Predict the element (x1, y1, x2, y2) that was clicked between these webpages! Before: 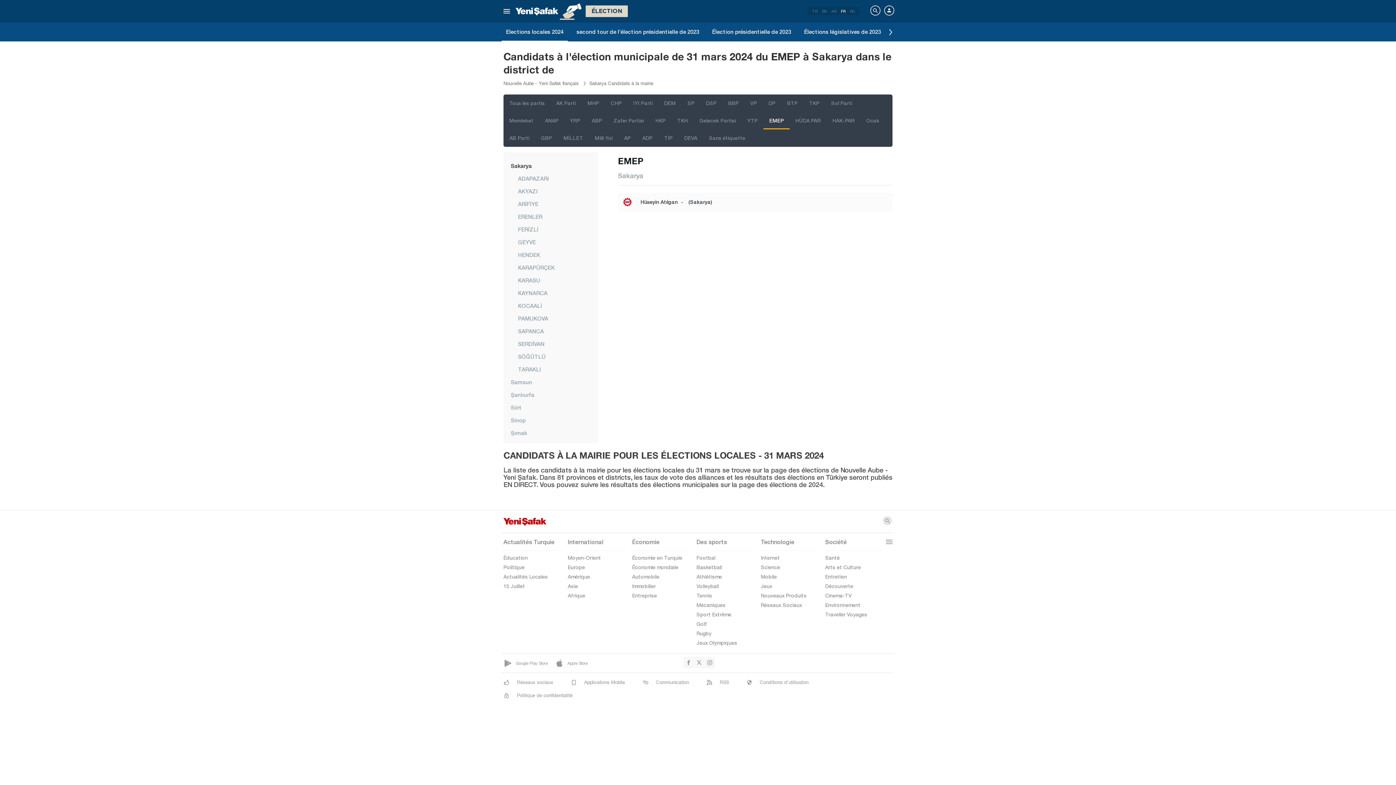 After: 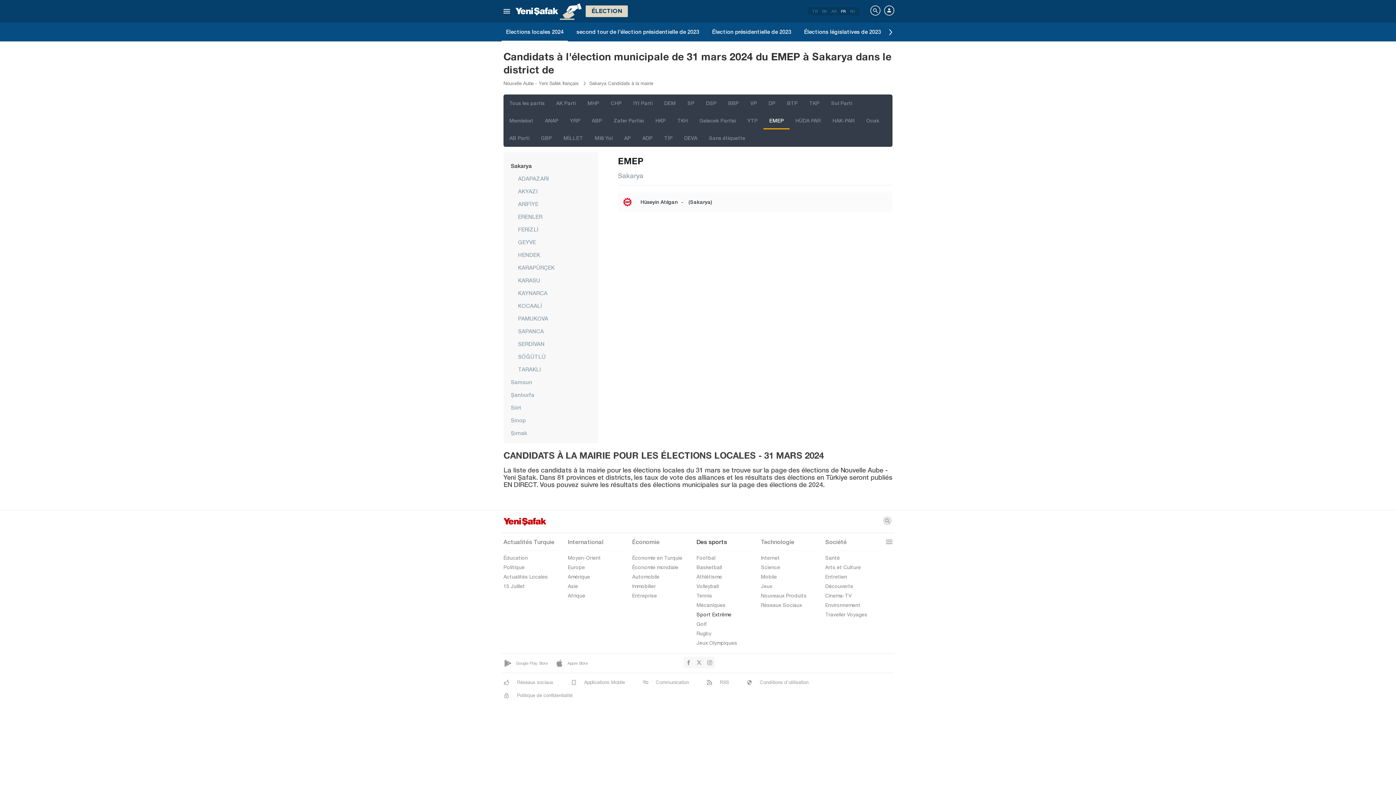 Action: label: Sport Extrême bbox: (696, 611, 753, 618)